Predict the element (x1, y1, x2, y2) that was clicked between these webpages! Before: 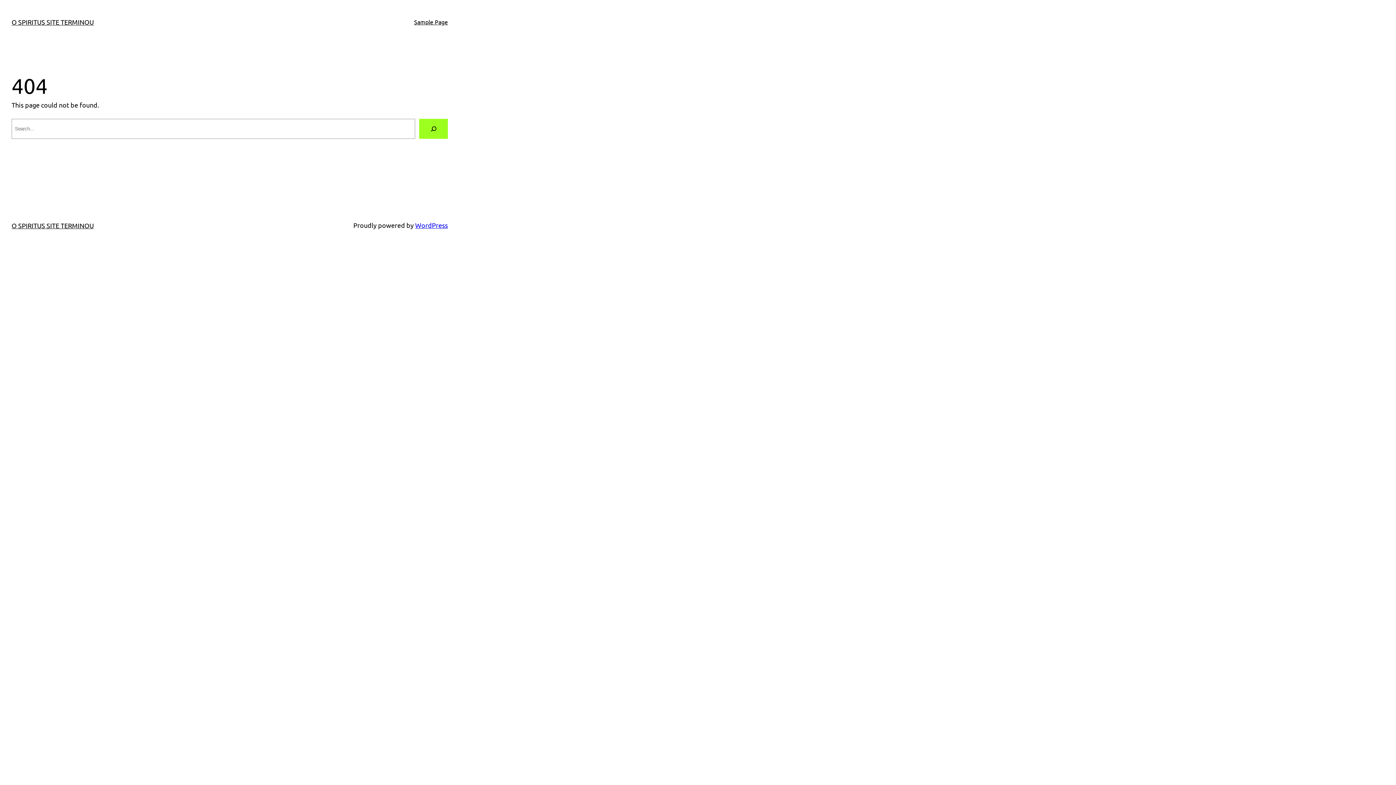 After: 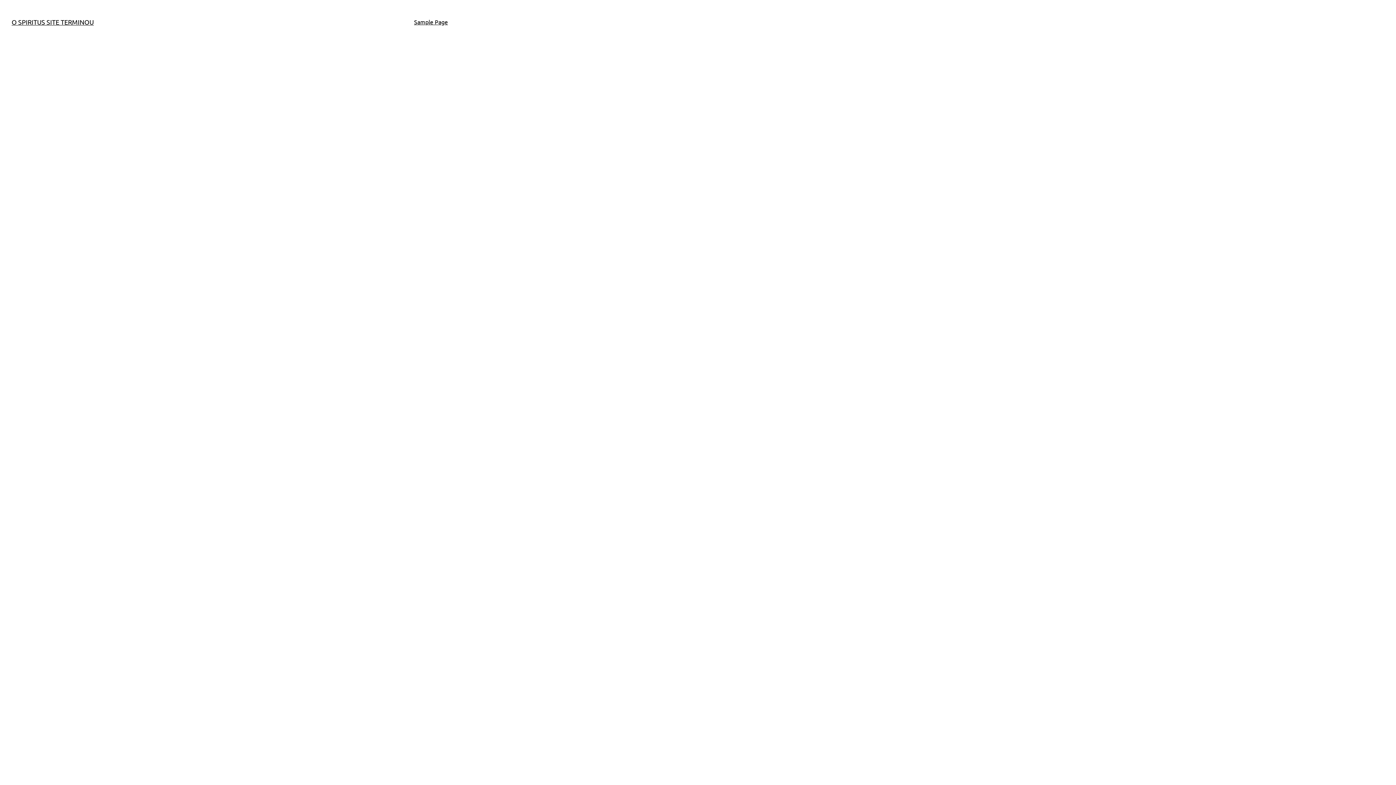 Action: label: O SPIRITUS SITE TERMINOU bbox: (11, 221, 93, 229)